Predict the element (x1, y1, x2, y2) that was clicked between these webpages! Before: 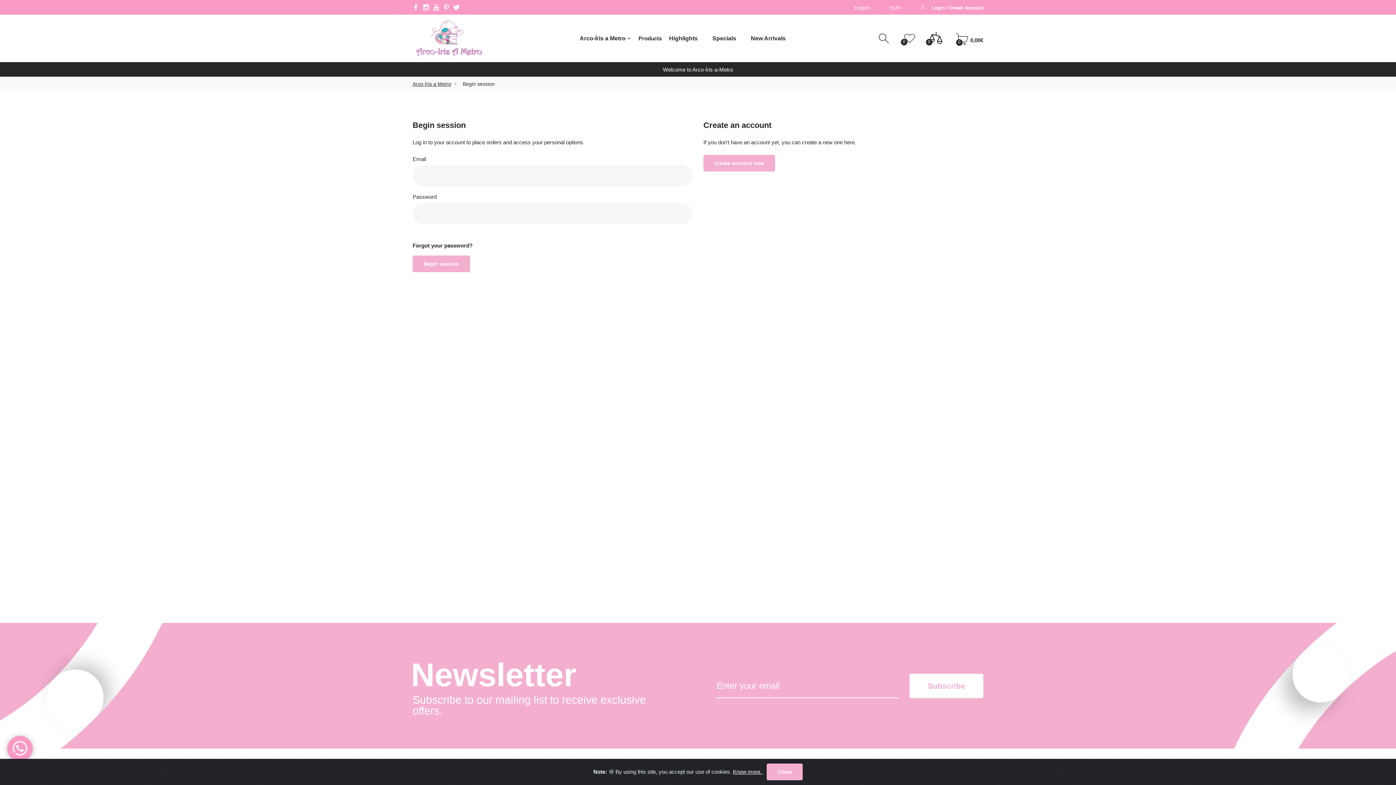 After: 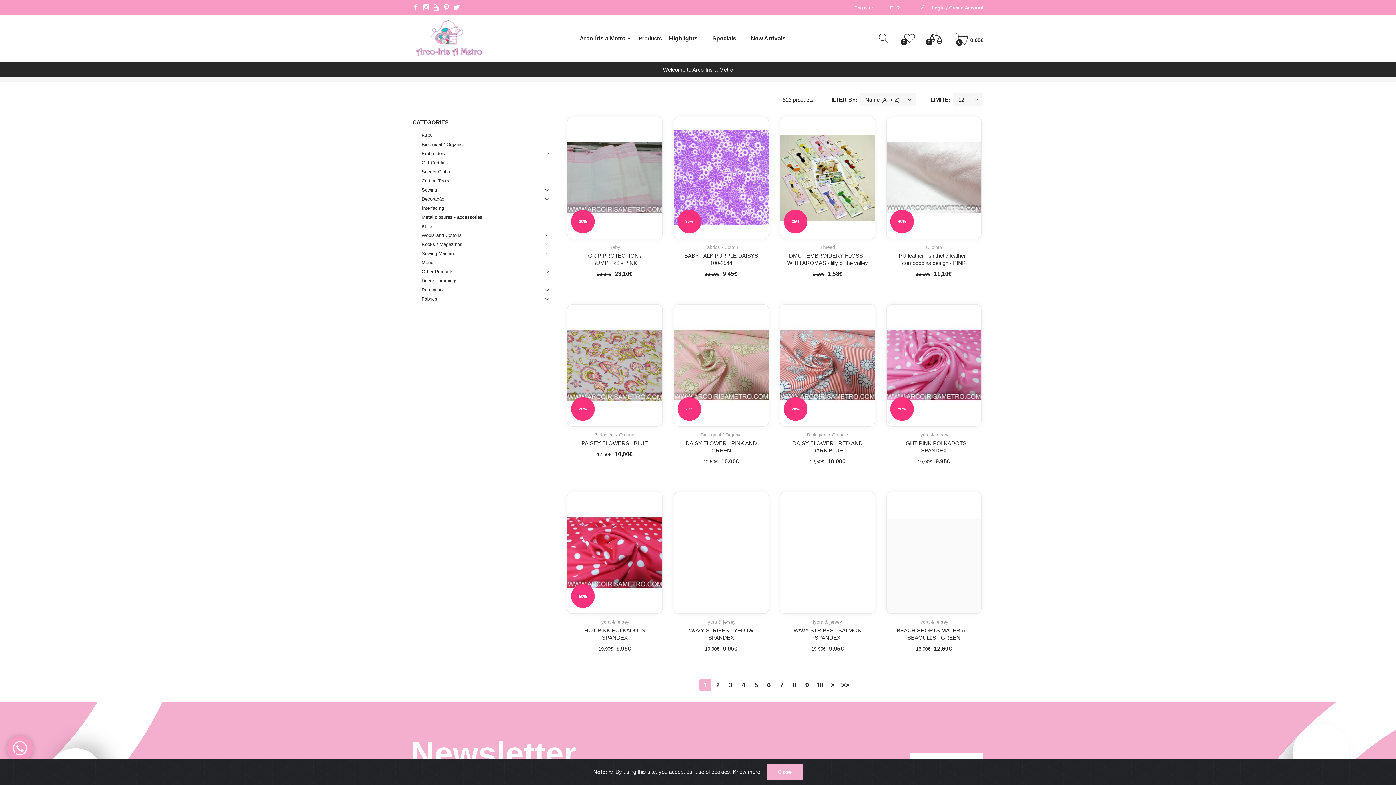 Action: bbox: (705, 30, 743, 46) label: Specials